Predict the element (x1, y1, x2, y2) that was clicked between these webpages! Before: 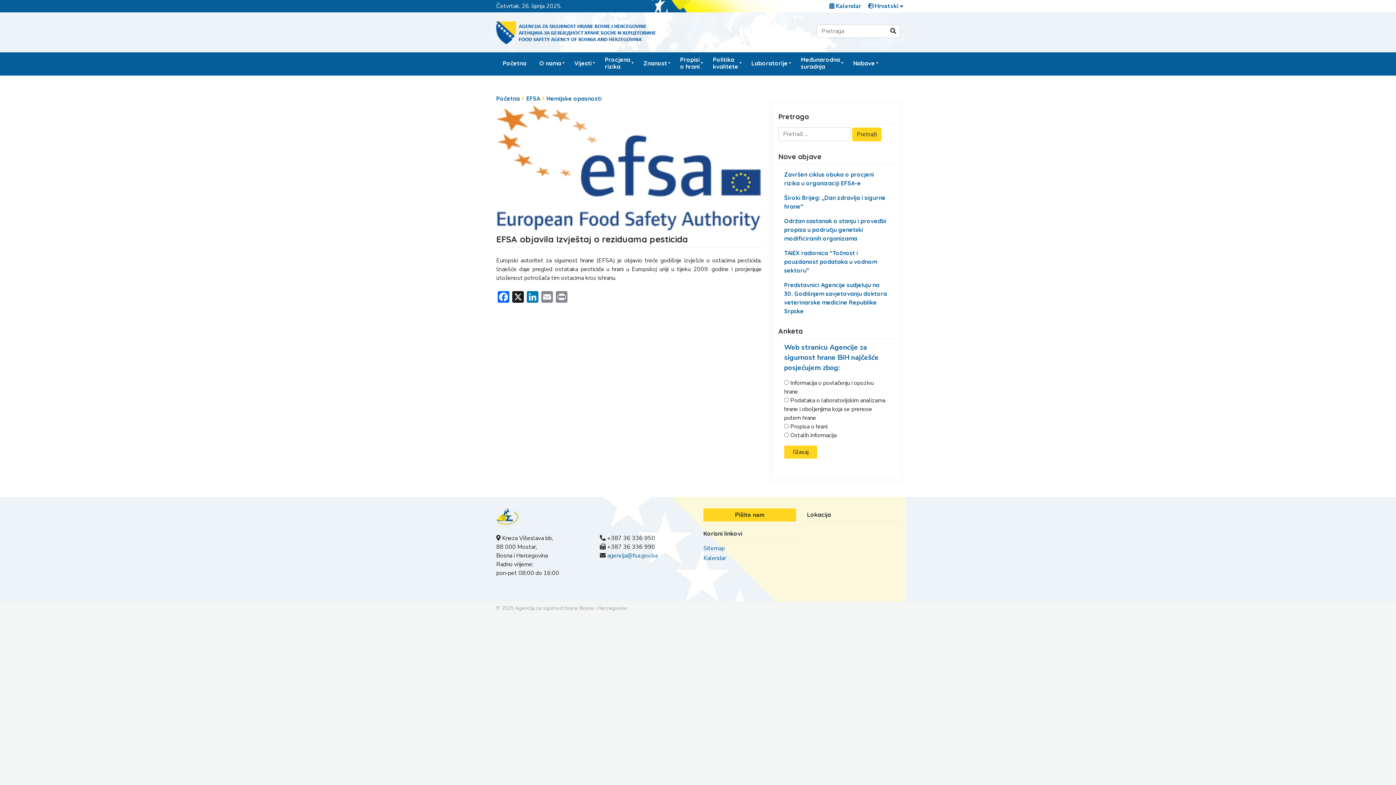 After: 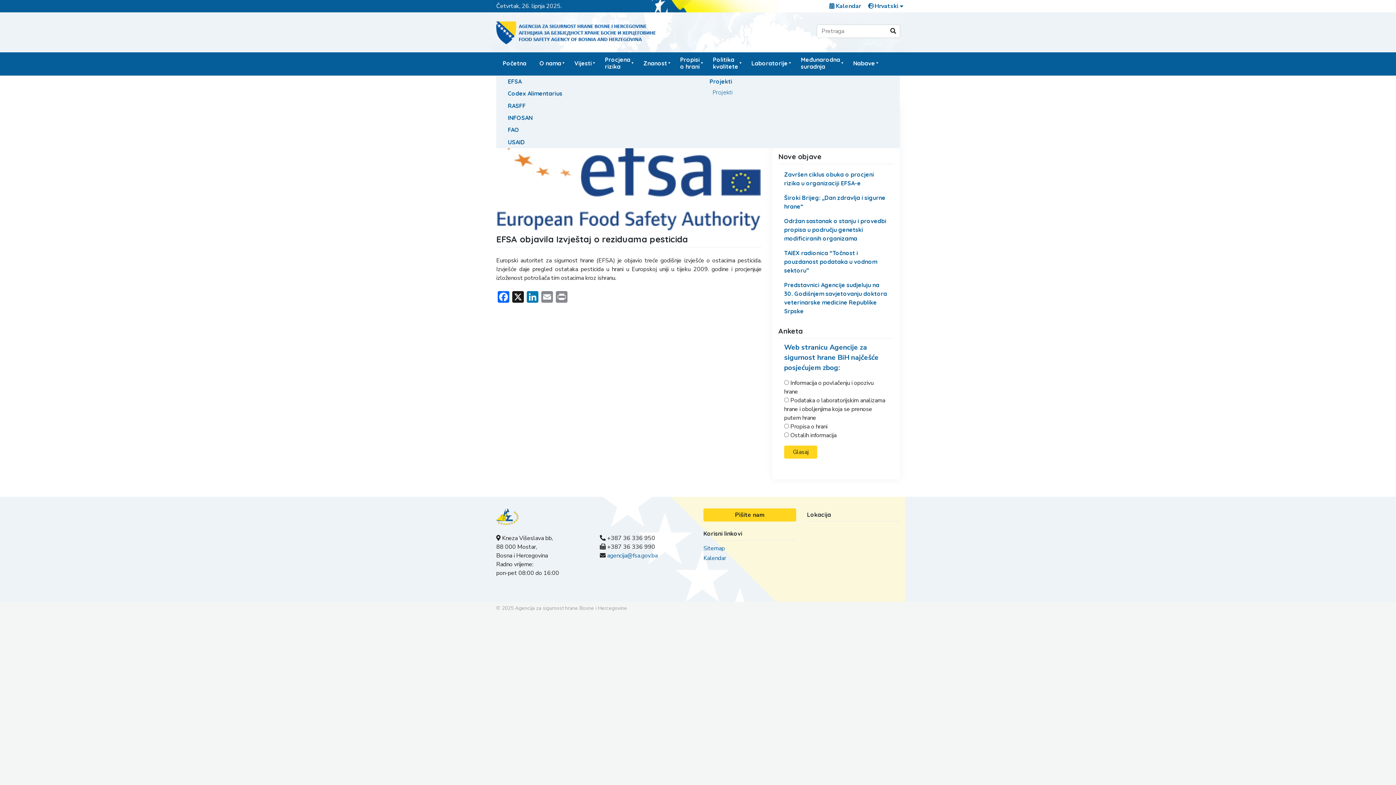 Action: bbox: (796, 52, 844, 75) label: Međunarodna
suradnja